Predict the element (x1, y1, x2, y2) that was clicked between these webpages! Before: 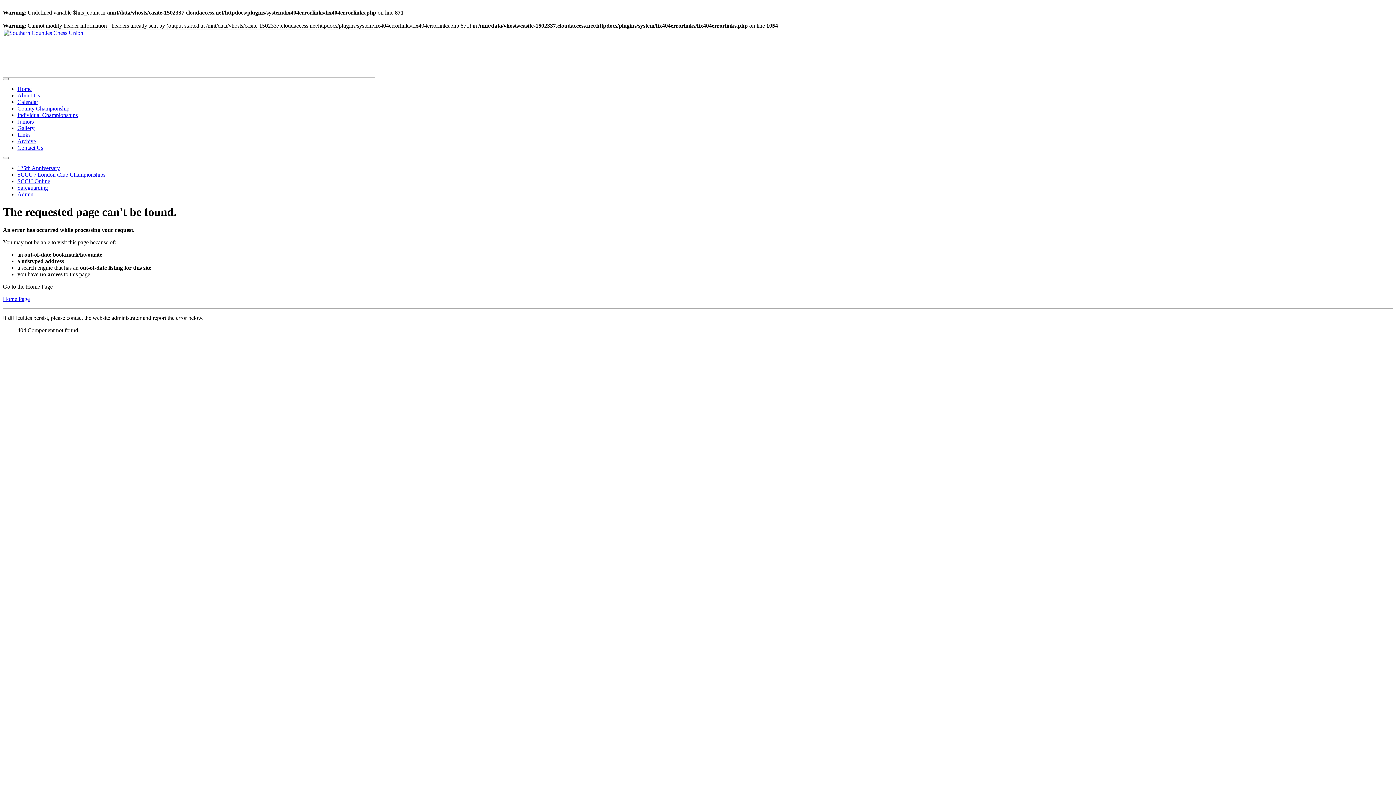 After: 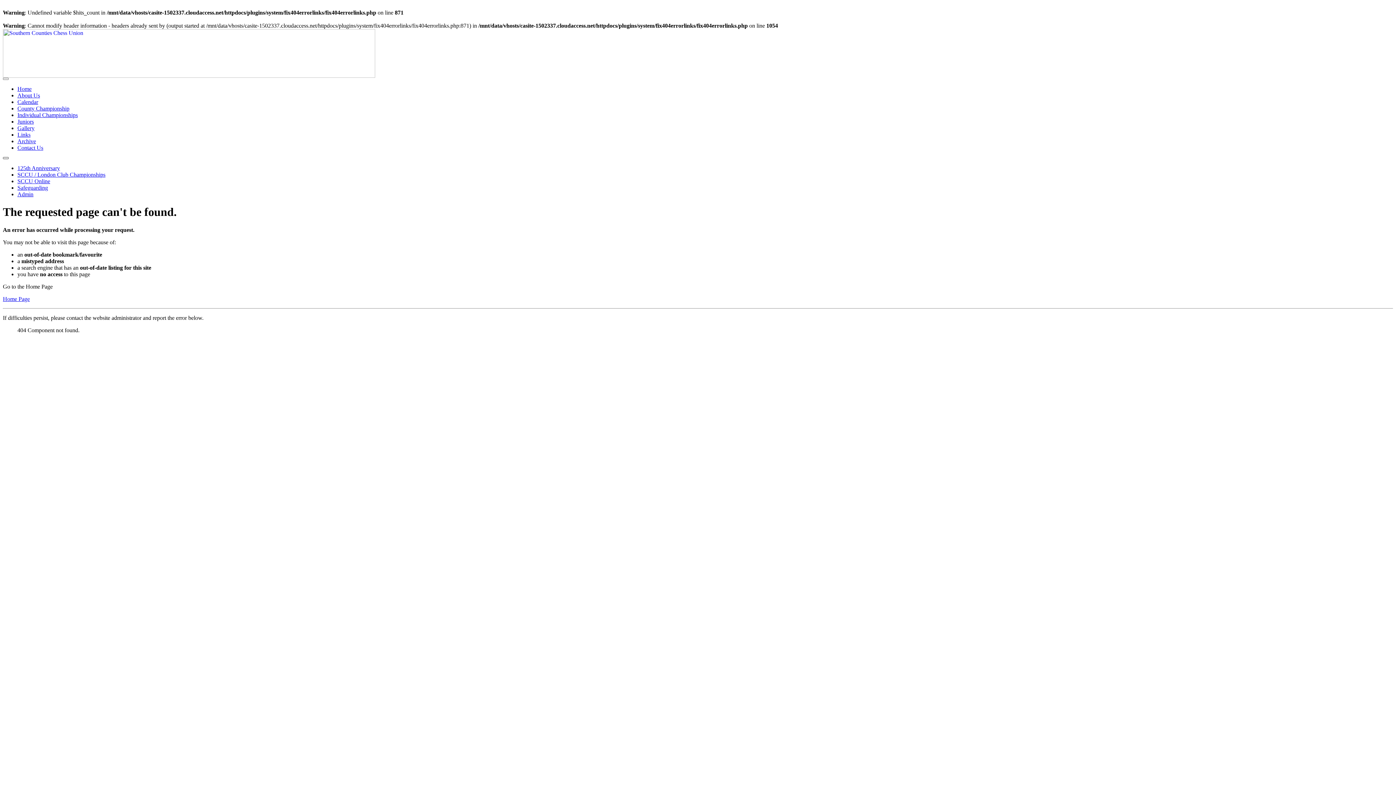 Action: bbox: (2, 157, 8, 159) label: Toggle Navigation